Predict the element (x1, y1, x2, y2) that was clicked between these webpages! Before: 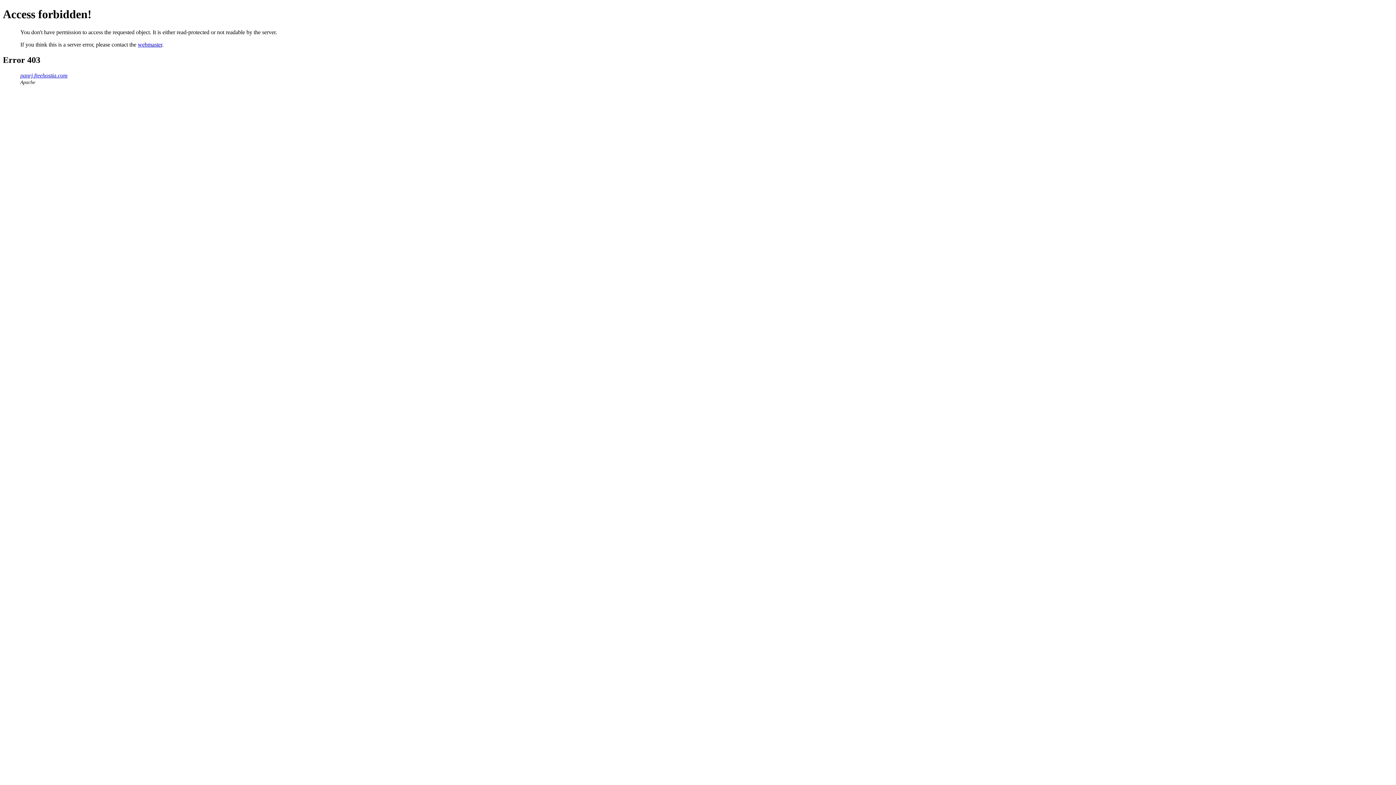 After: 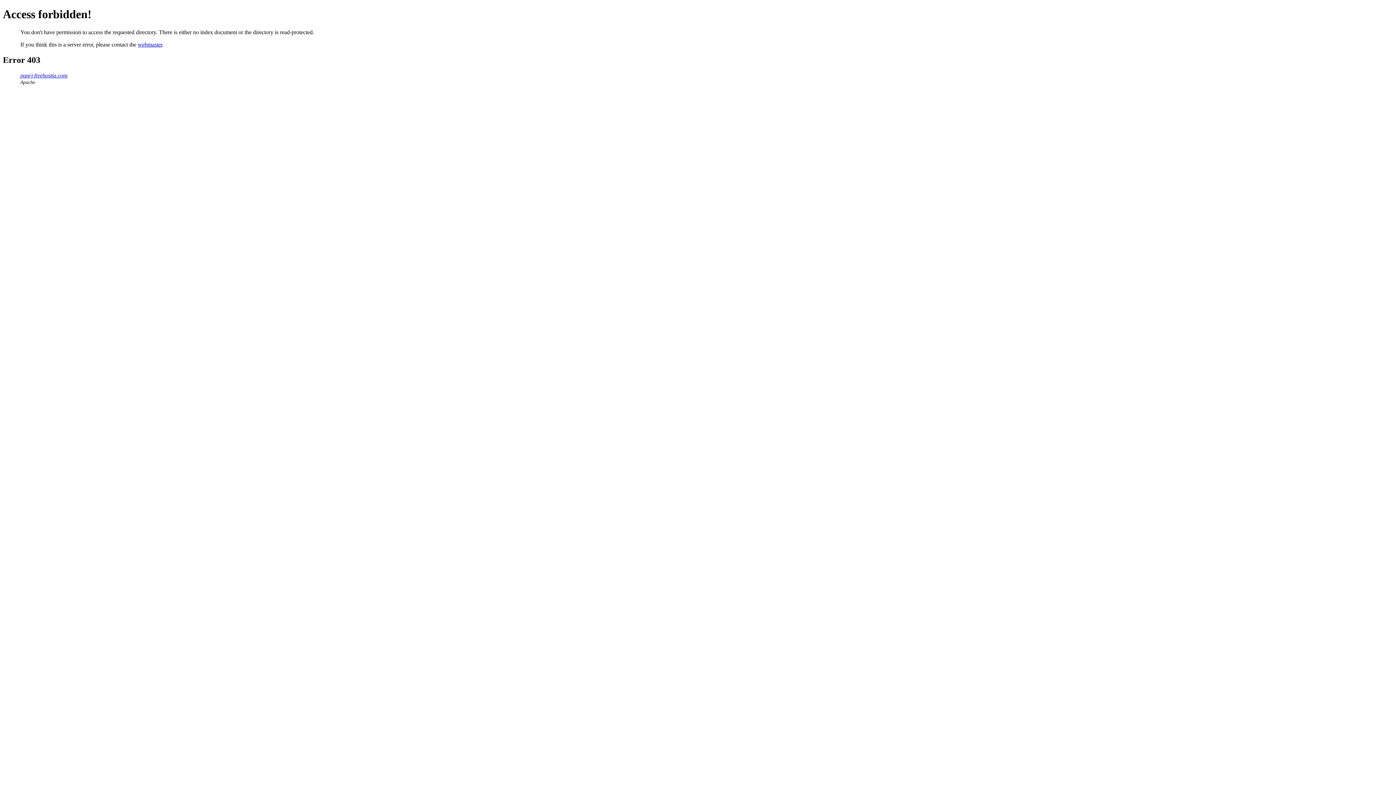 Action: bbox: (20, 72, 67, 78) label: panrj.freehostia.com